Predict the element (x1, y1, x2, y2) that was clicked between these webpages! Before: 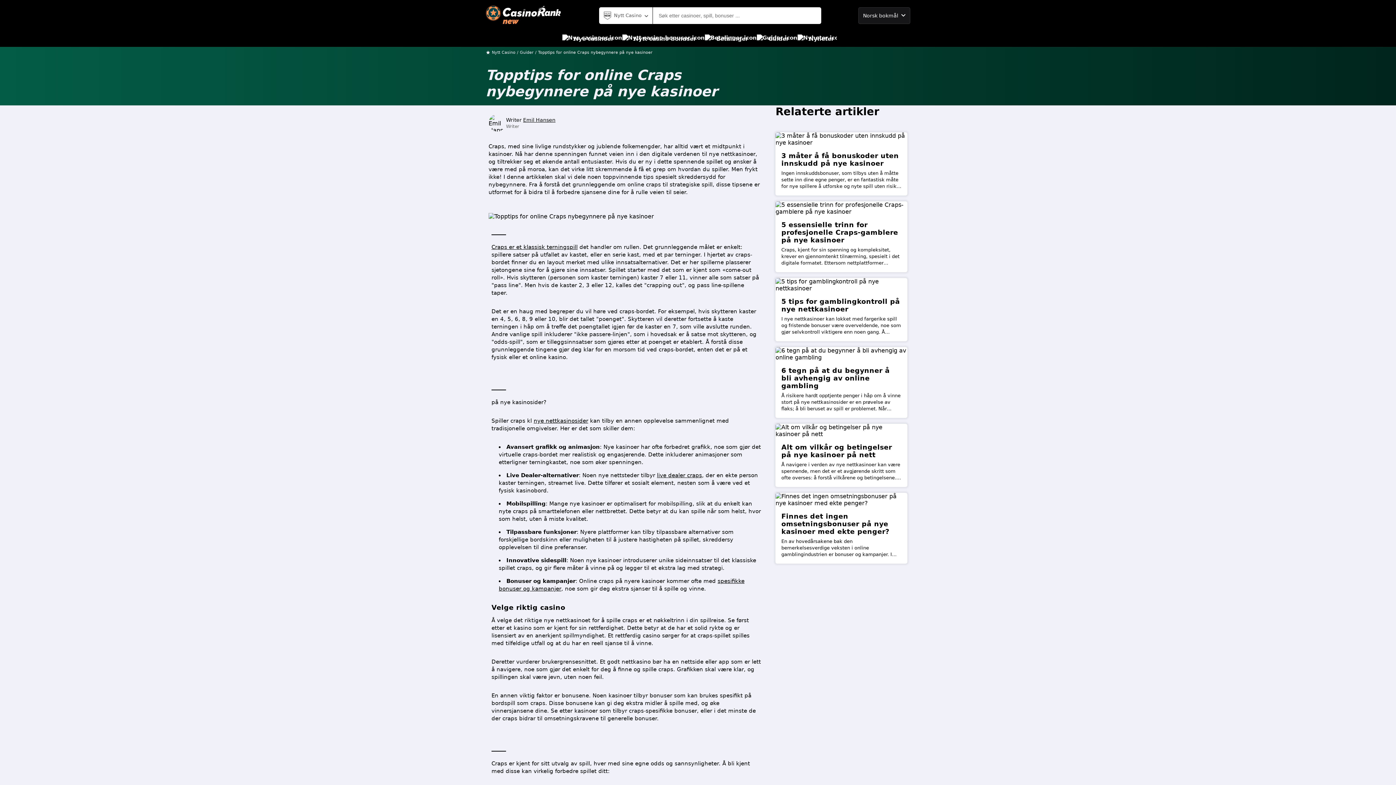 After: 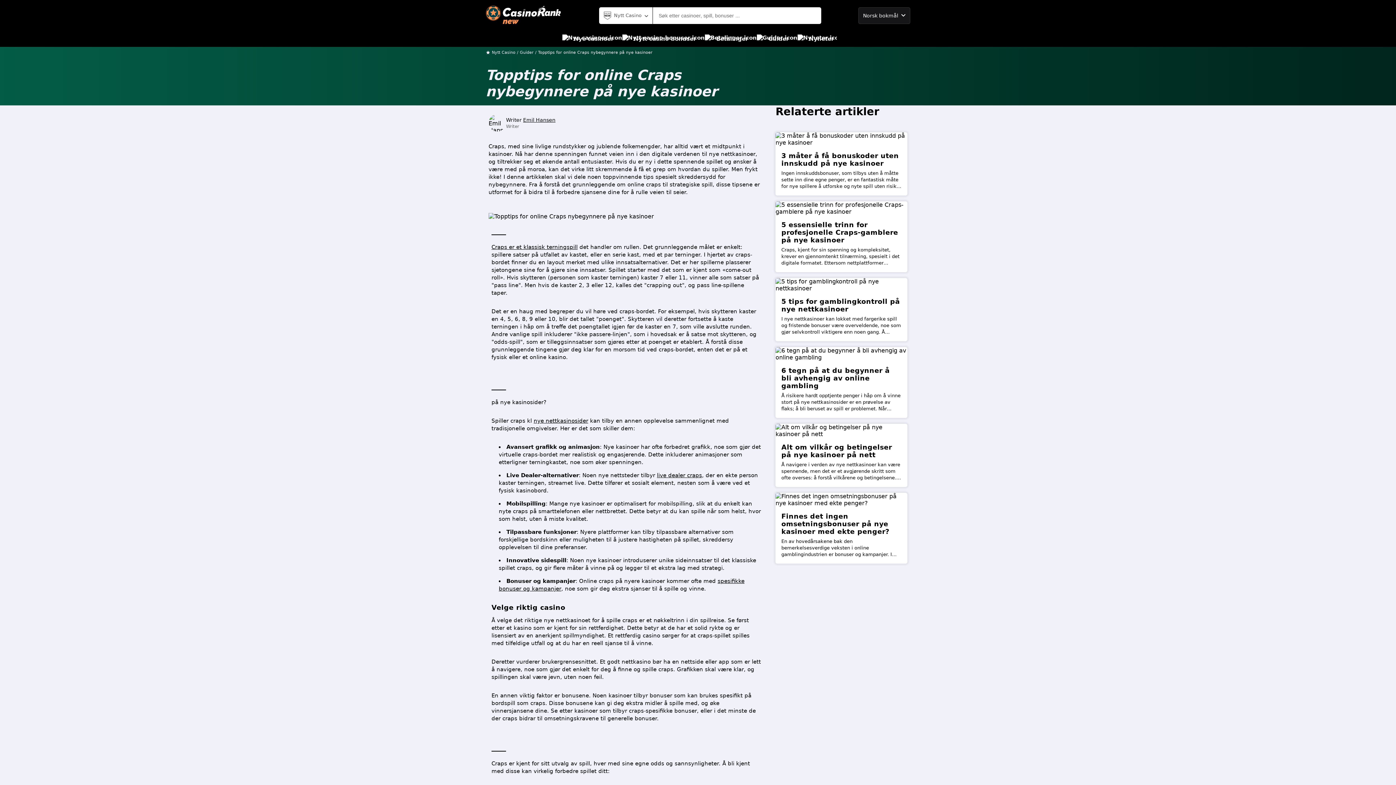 Action: label: Topptips for online Craps nybegynnere på nye kasinoer bbox: (538, 50, 652, 54)